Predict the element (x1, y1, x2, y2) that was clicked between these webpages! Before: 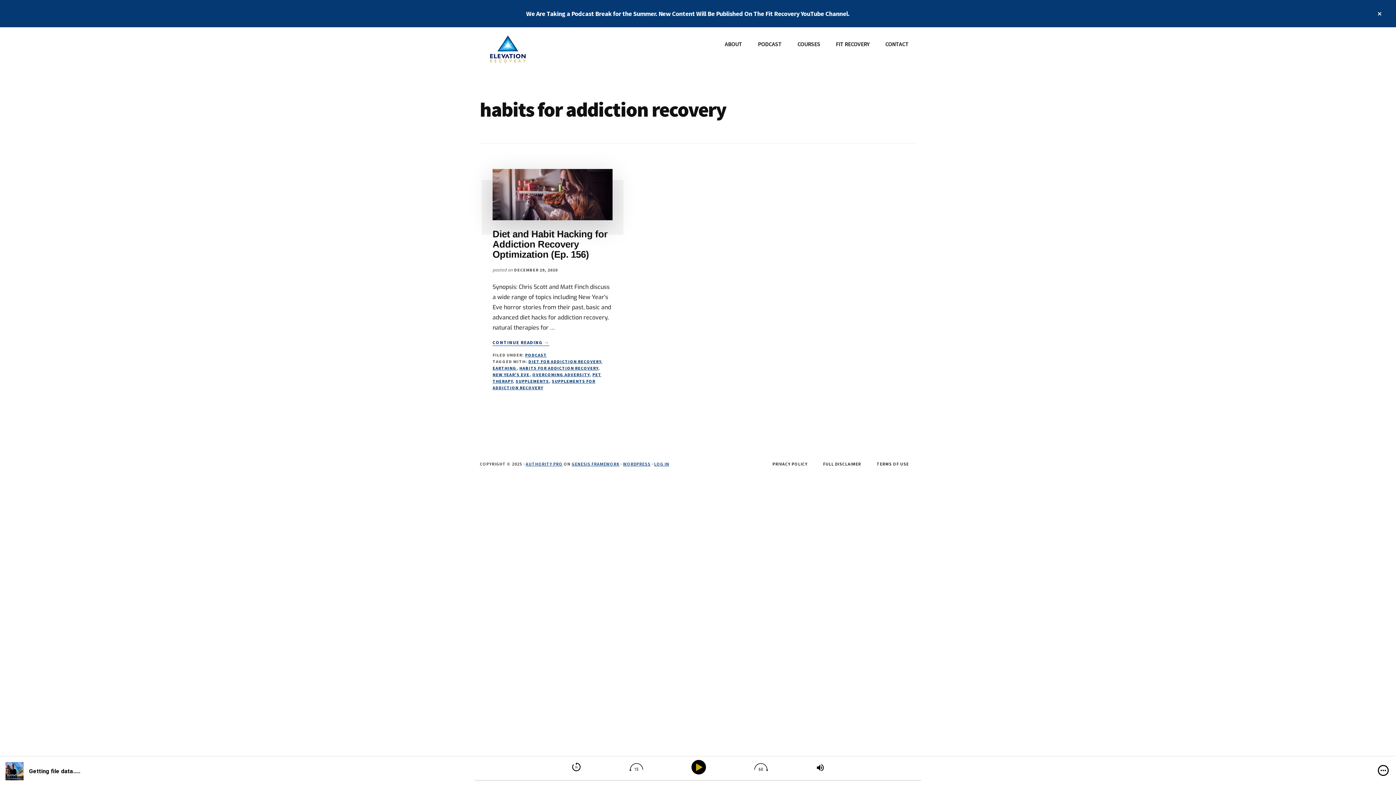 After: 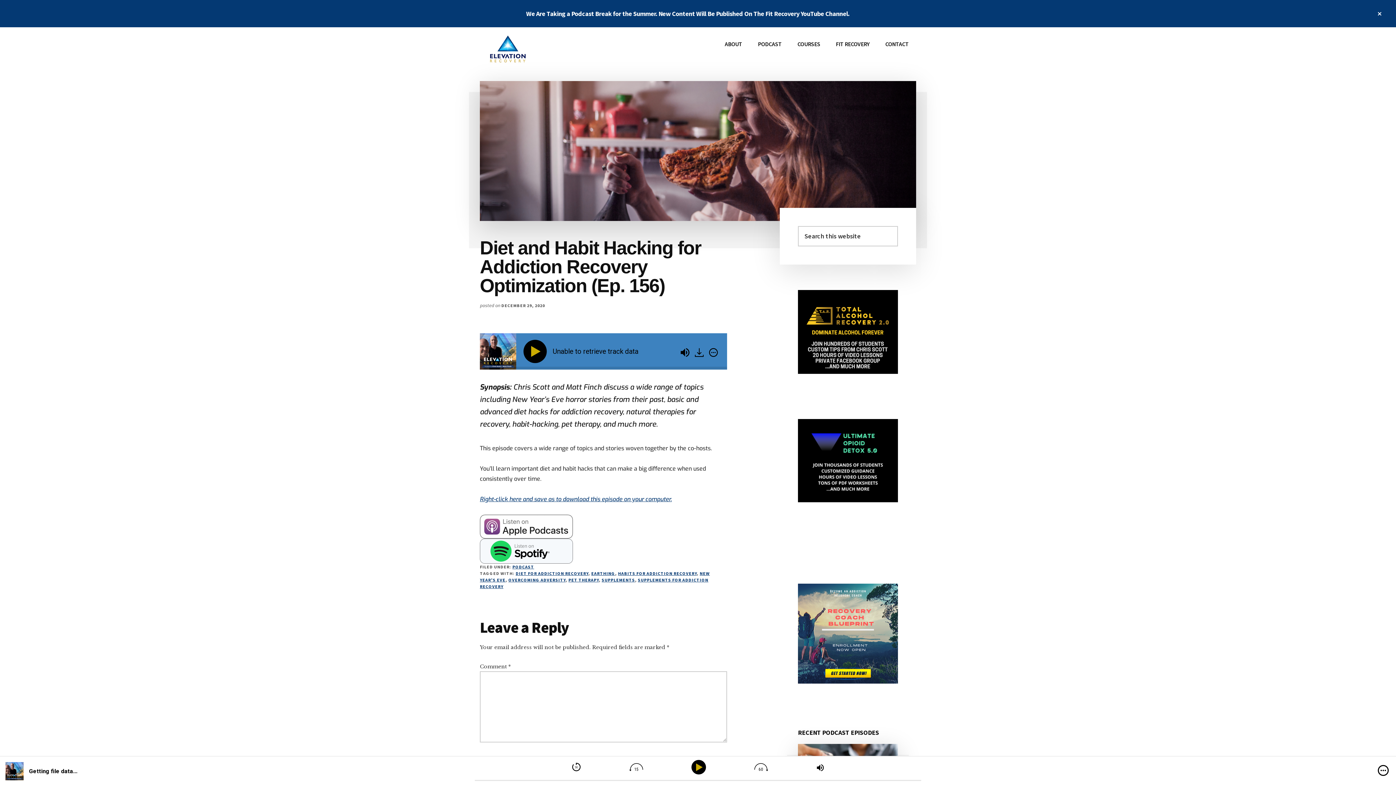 Action: bbox: (492, 228, 607, 259) label: Diet and Habit Hacking for Addiction Recovery Optimization (Ep. 156)